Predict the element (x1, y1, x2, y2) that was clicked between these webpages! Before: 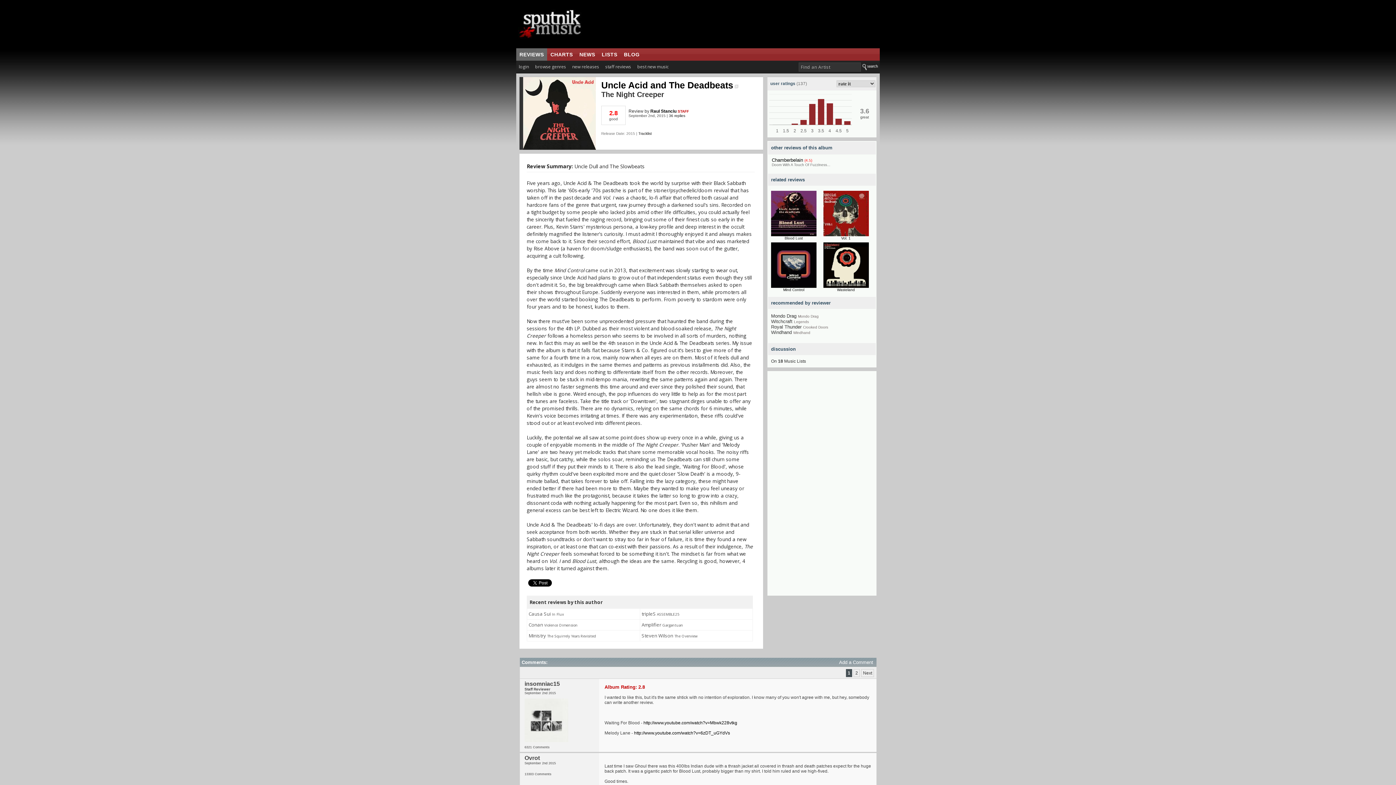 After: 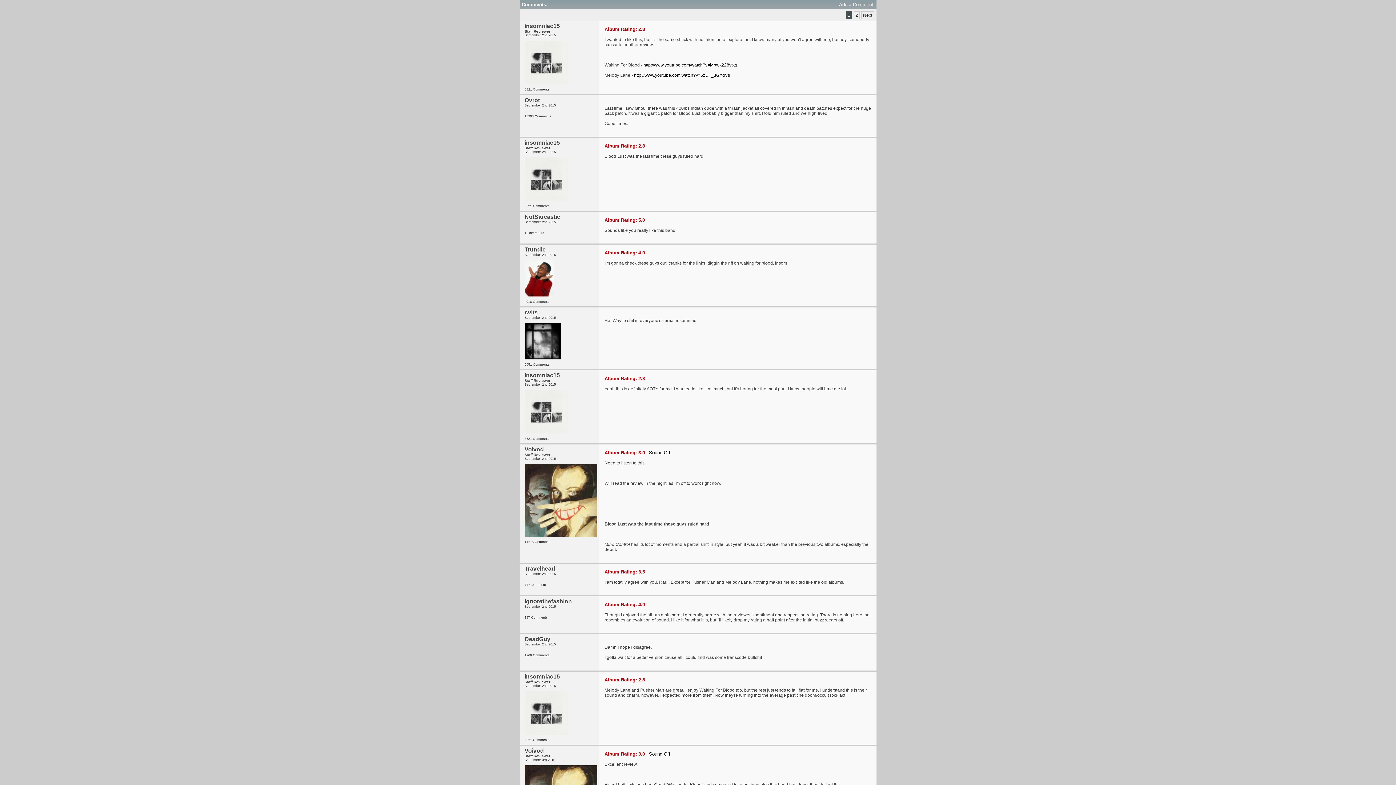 Action: label: 36 replies bbox: (669, 113, 685, 117)